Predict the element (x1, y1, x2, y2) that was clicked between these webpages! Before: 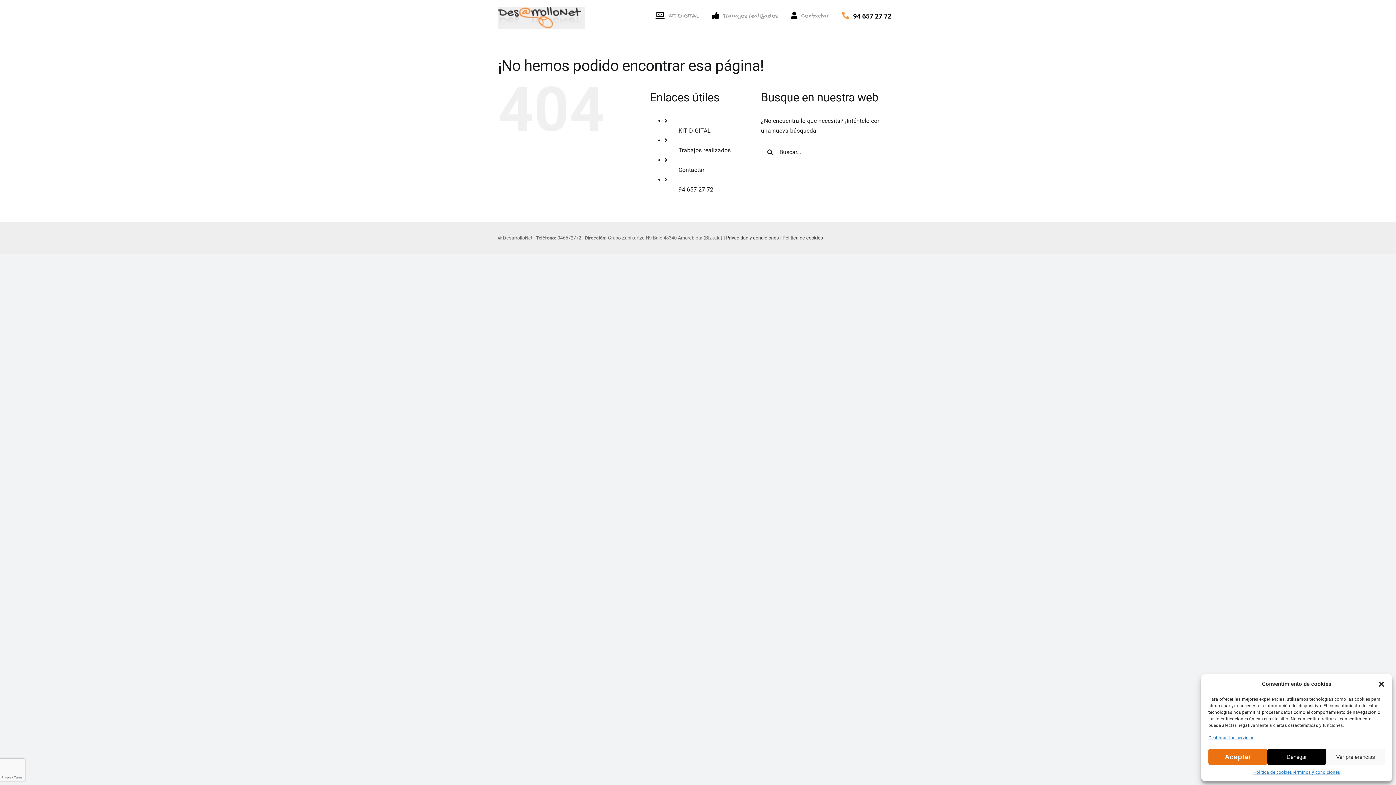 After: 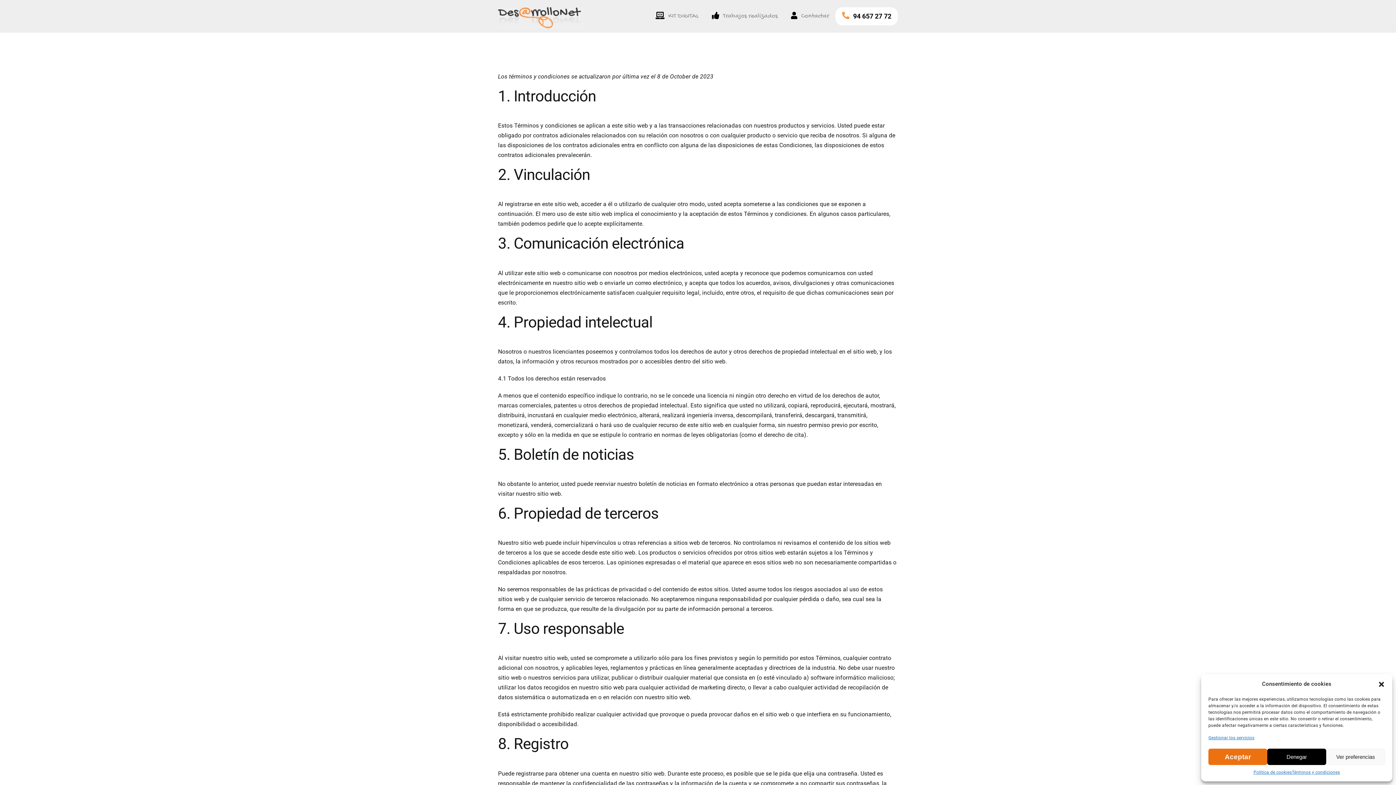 Action: label: Términos y condiciones bbox: (1292, 769, 1340, 776)